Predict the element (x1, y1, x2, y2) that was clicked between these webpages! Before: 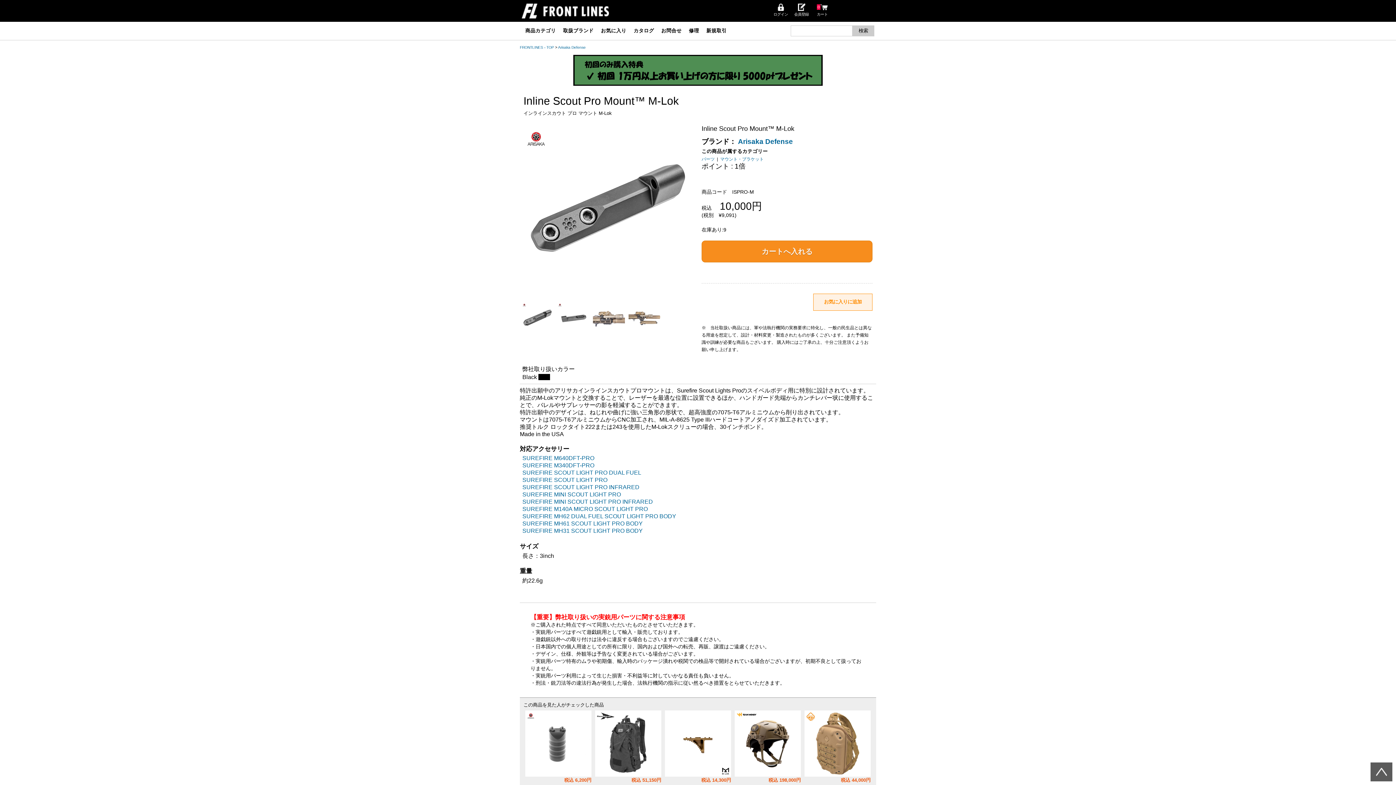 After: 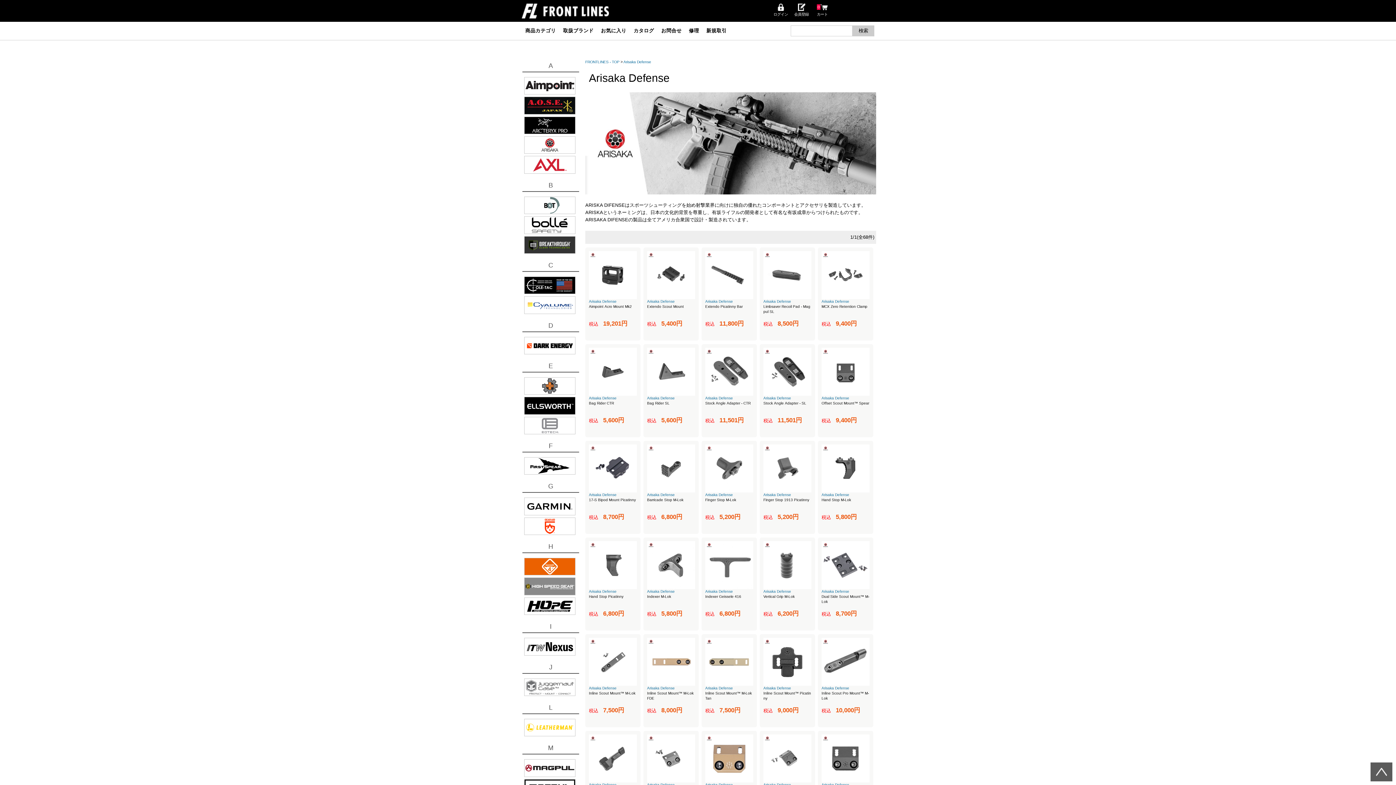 Action: bbox: (738, 137, 793, 145) label: Arisaka Defense